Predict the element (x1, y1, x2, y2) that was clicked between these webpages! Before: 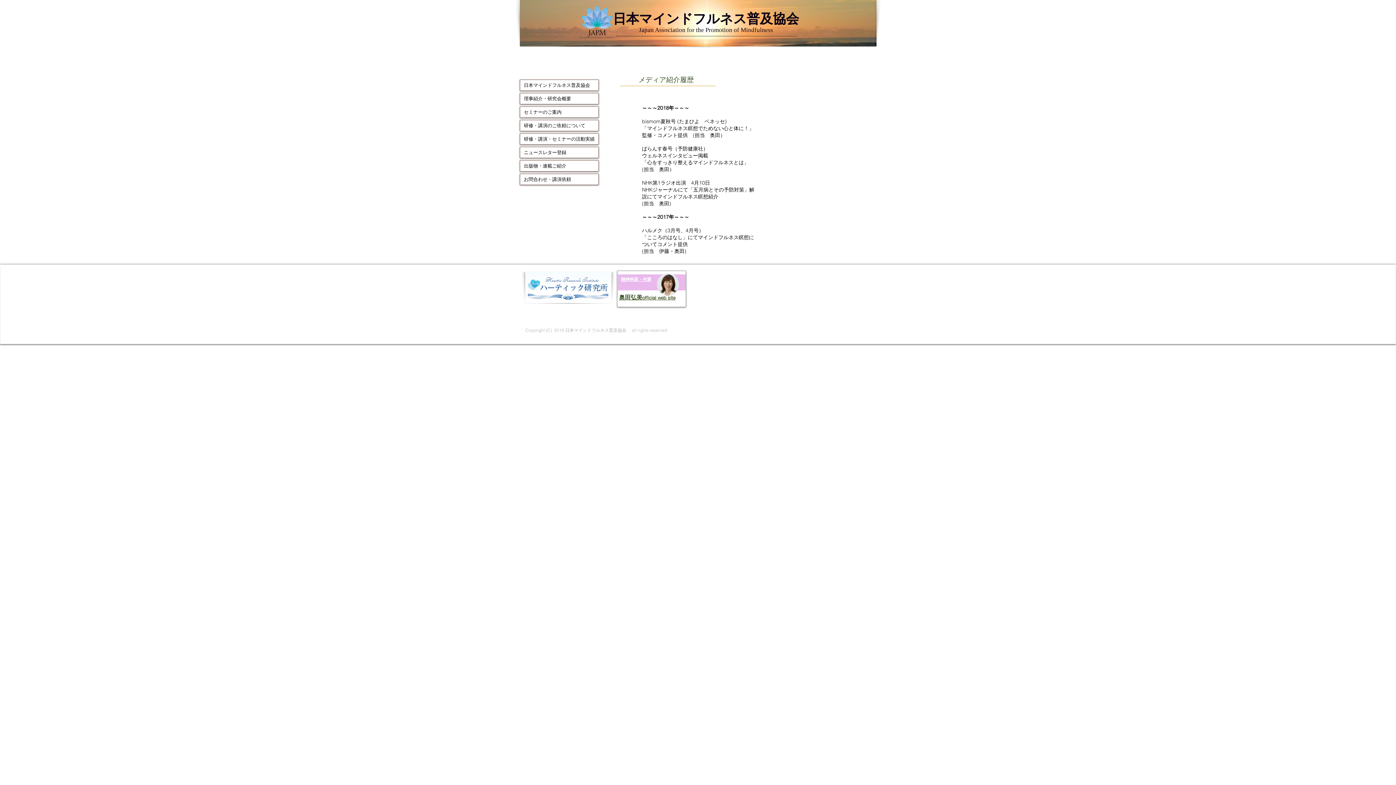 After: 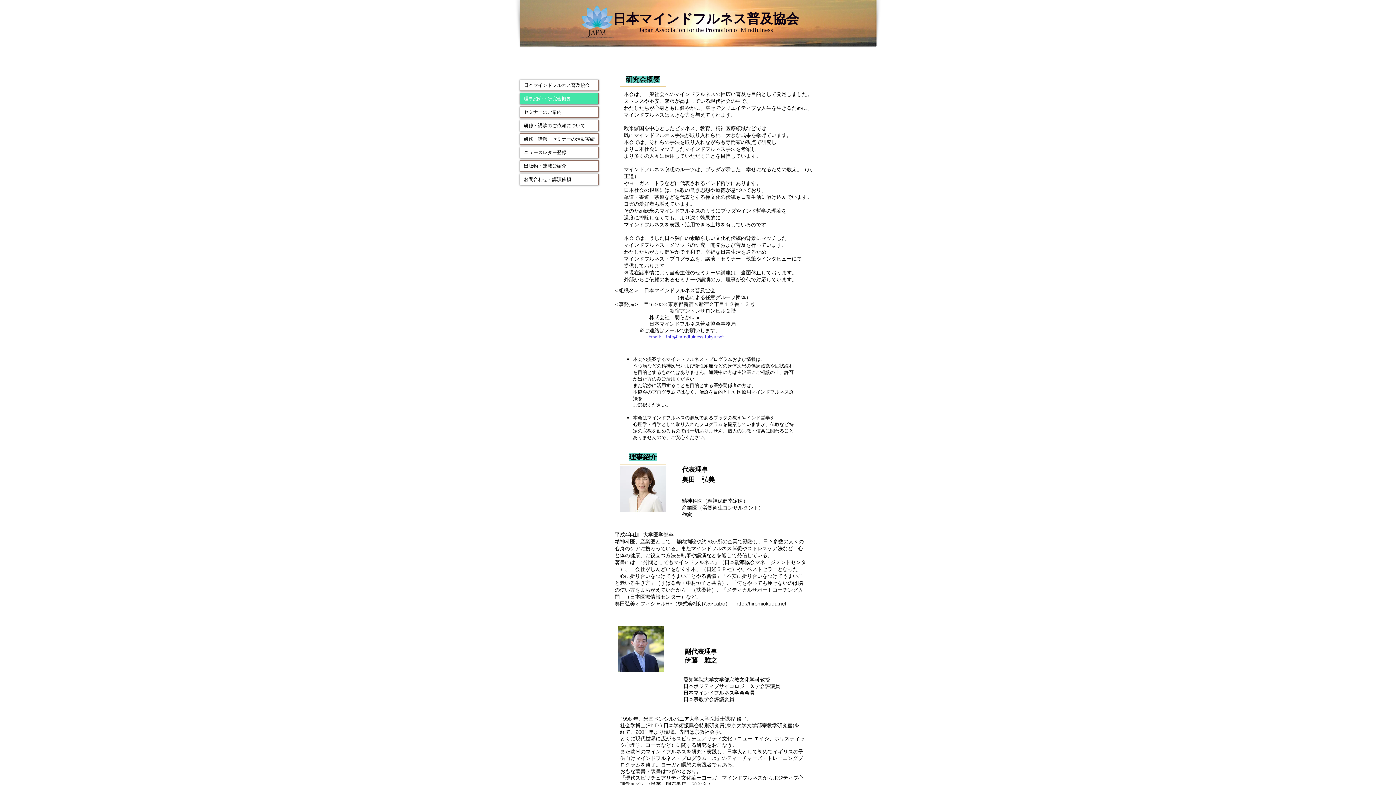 Action: label: 理事紹介・研究会概要 bbox: (520, 93, 598, 104)